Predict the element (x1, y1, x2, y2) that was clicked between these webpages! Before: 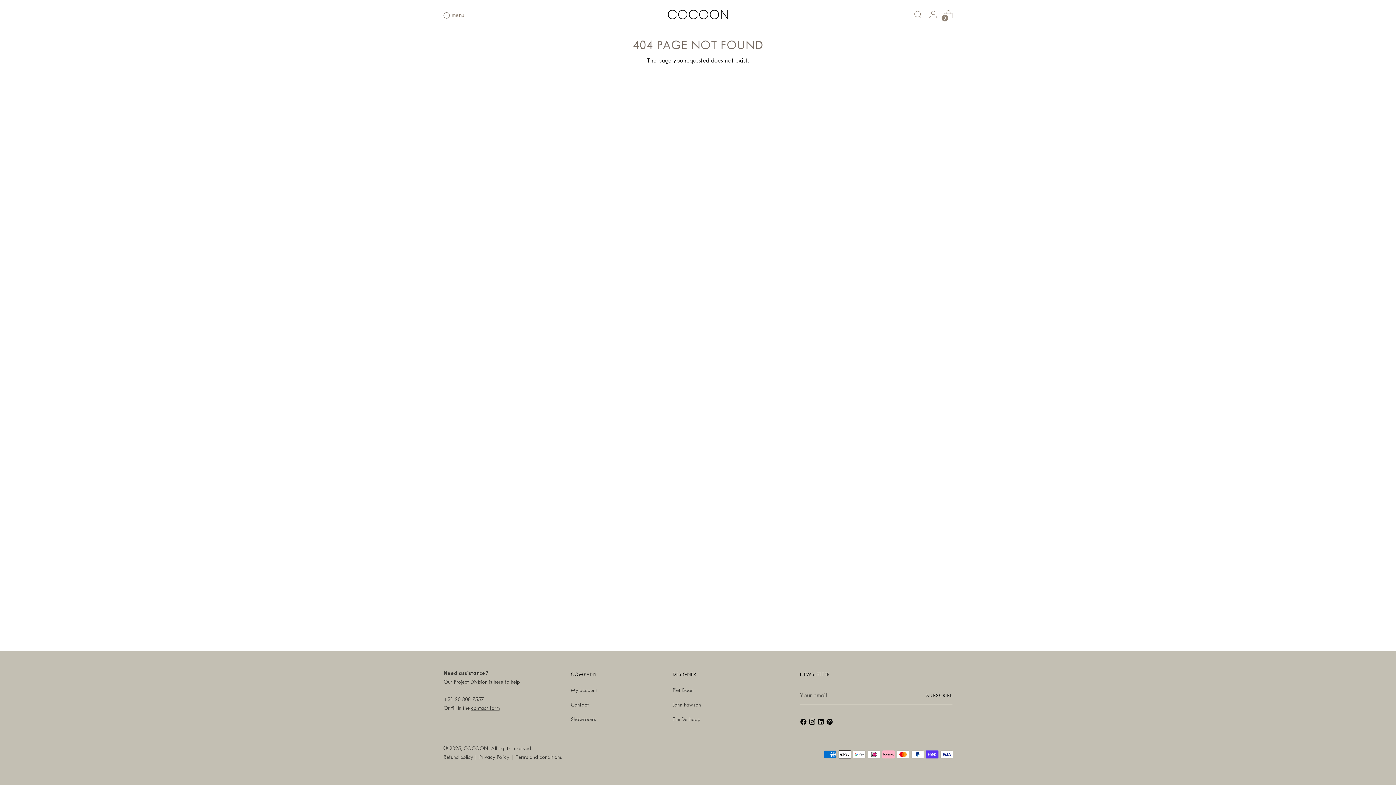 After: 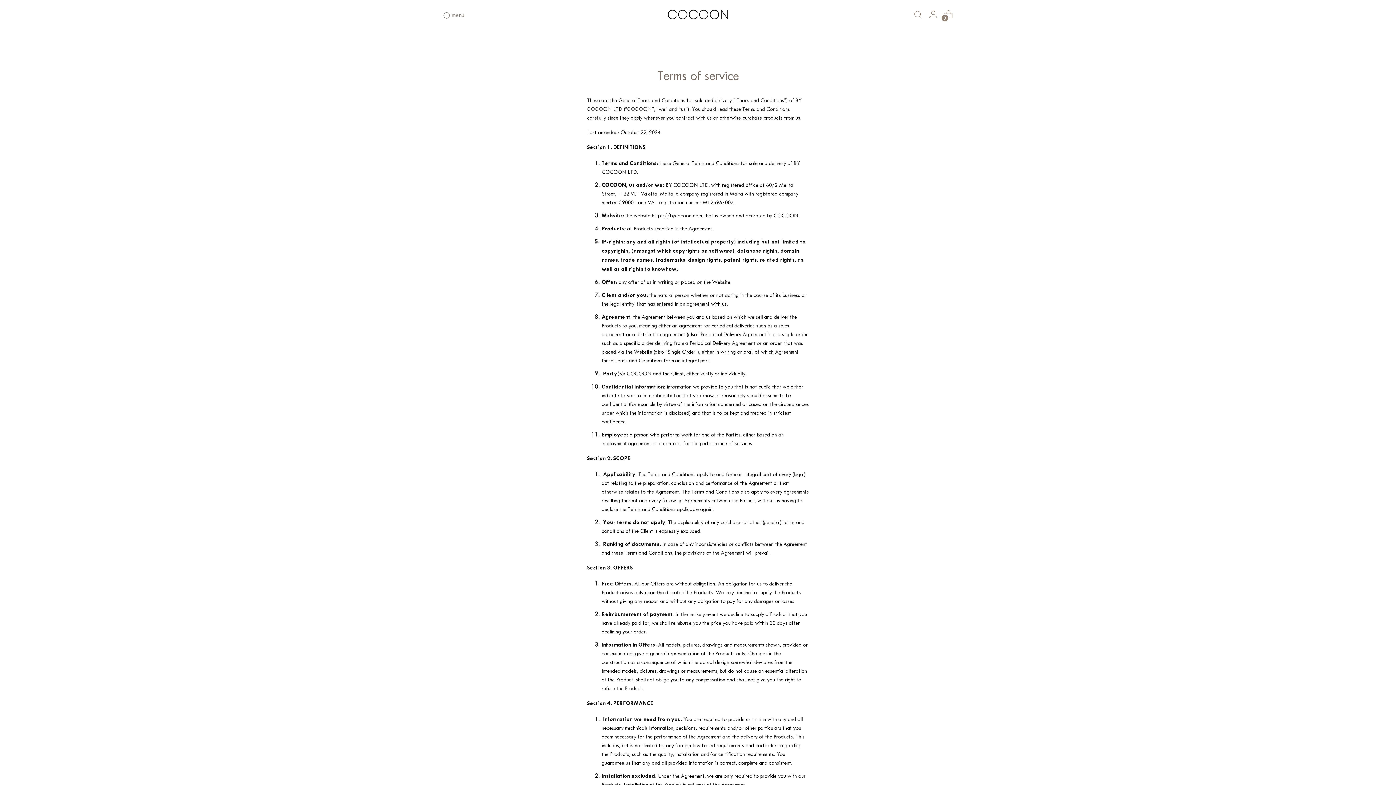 Action: bbox: (515, 754, 562, 760) label: Terms and conditions